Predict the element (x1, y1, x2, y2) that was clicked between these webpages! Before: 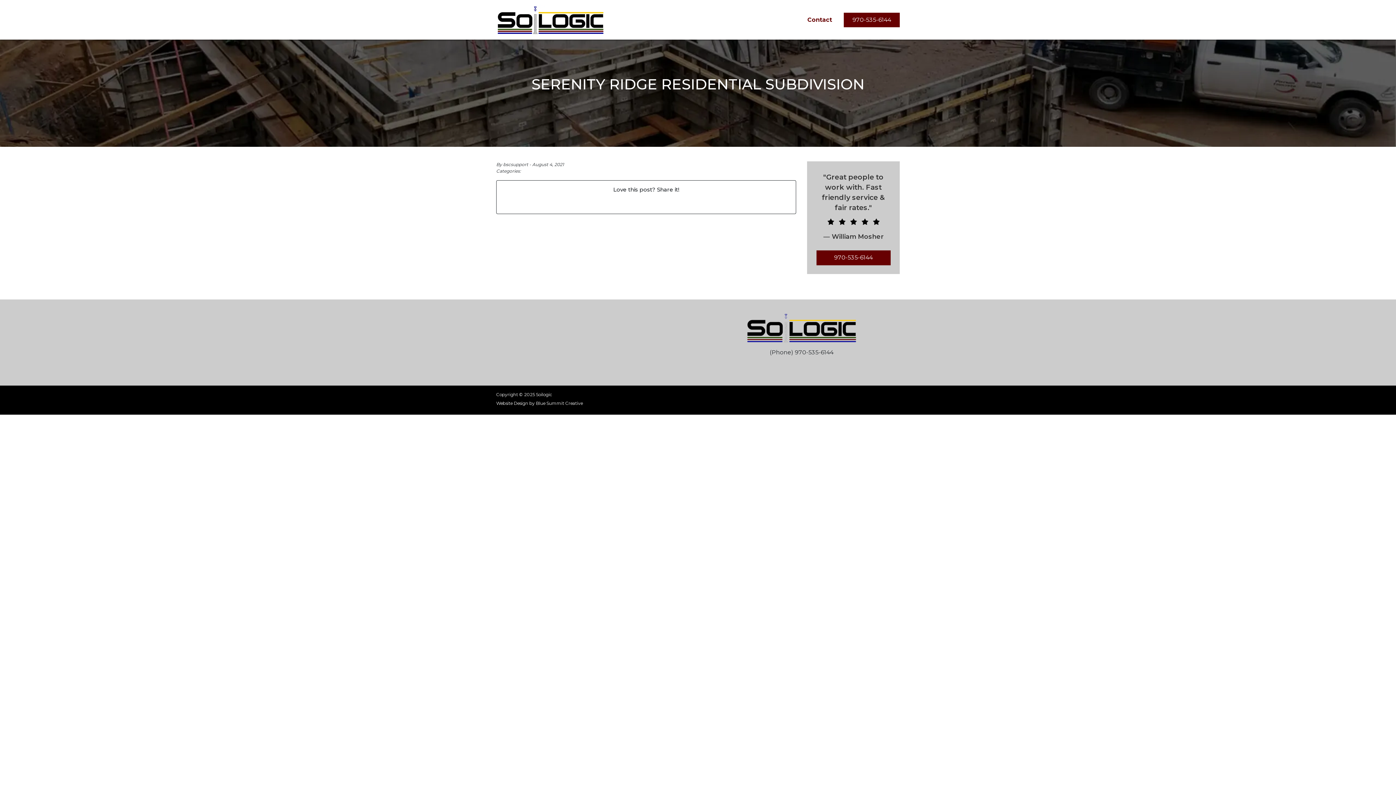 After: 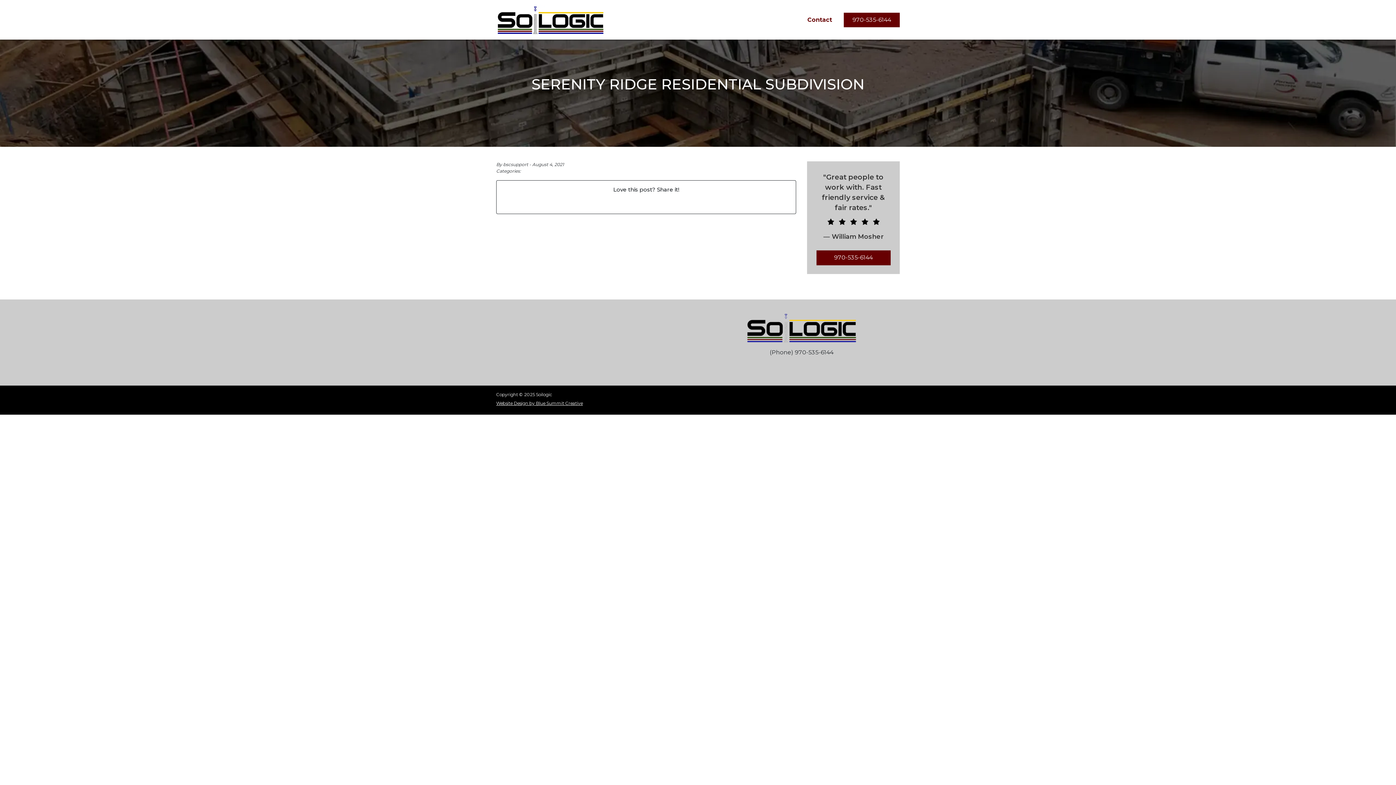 Action: bbox: (496, 400, 582, 406) label: Website Design by Blue Summit Creative